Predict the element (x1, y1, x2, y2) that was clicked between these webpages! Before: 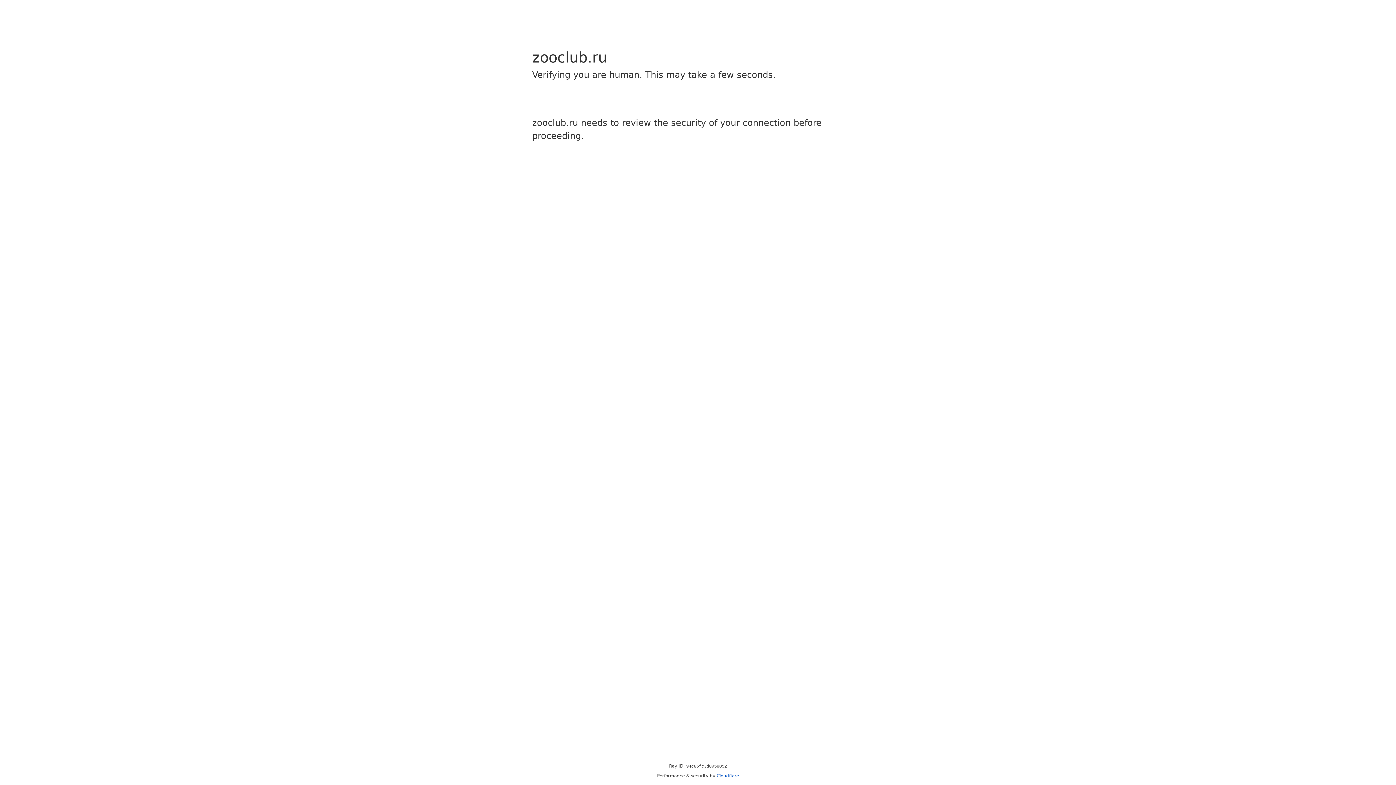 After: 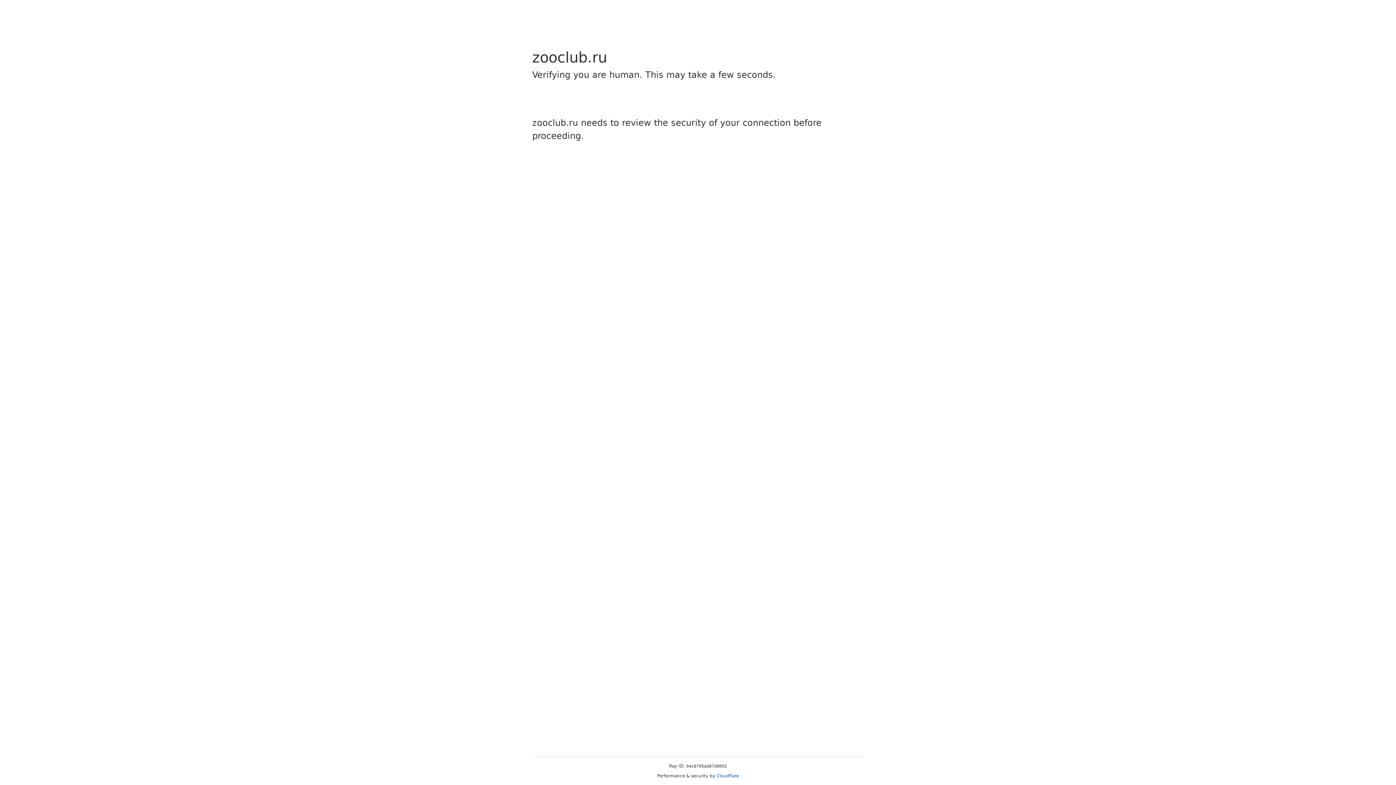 Action: bbox: (716, 773, 739, 778) label: Cloudflare